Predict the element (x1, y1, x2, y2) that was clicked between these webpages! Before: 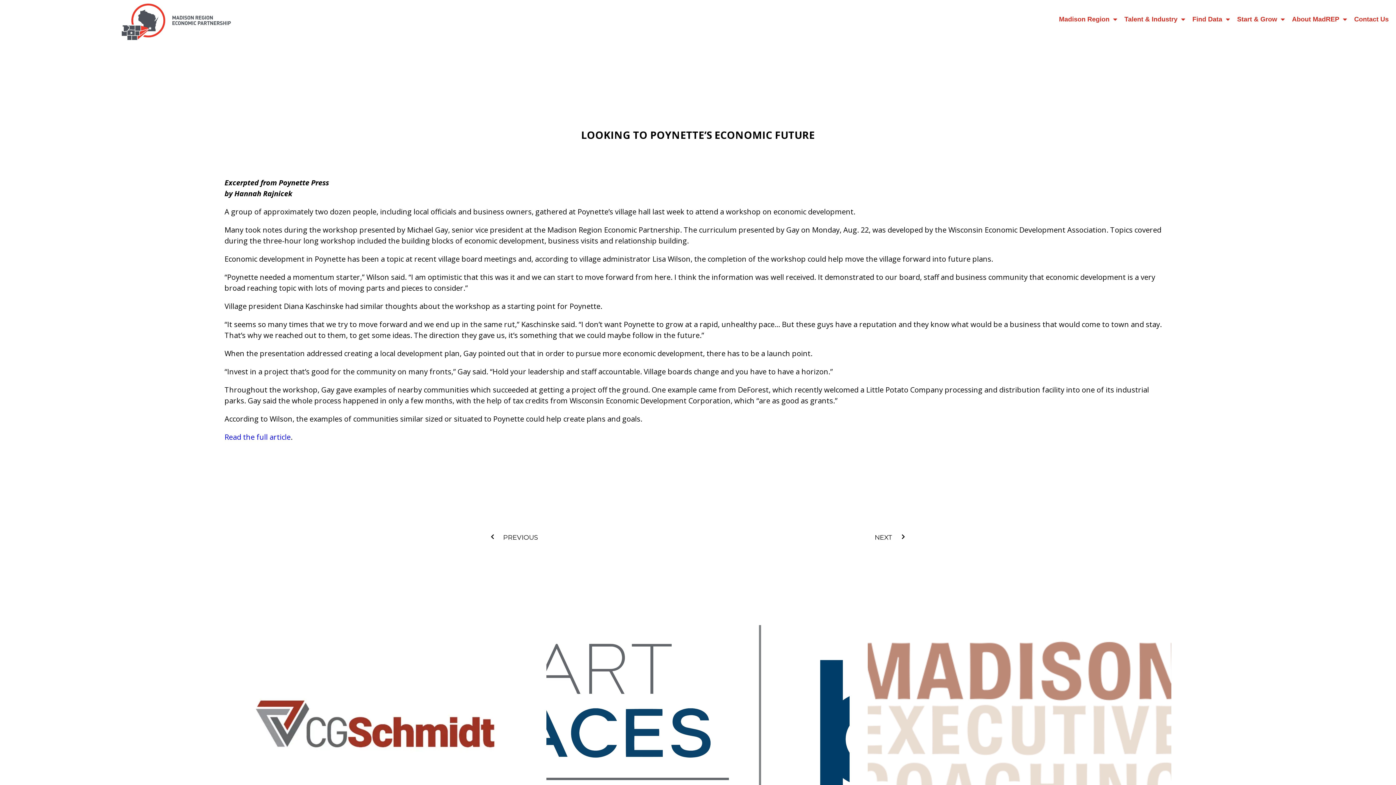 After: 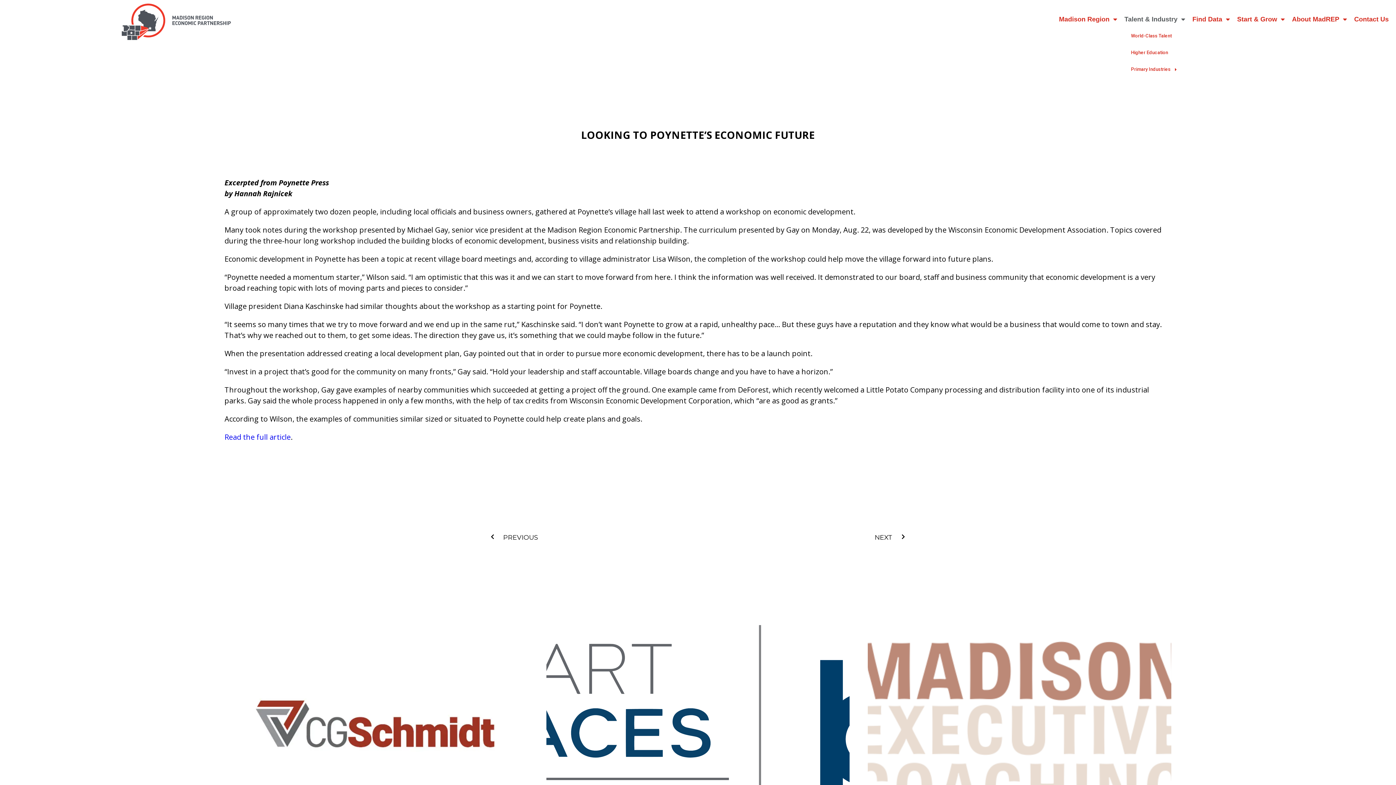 Action: label: Talent & Industry bbox: (1121, 10, 1189, 27)